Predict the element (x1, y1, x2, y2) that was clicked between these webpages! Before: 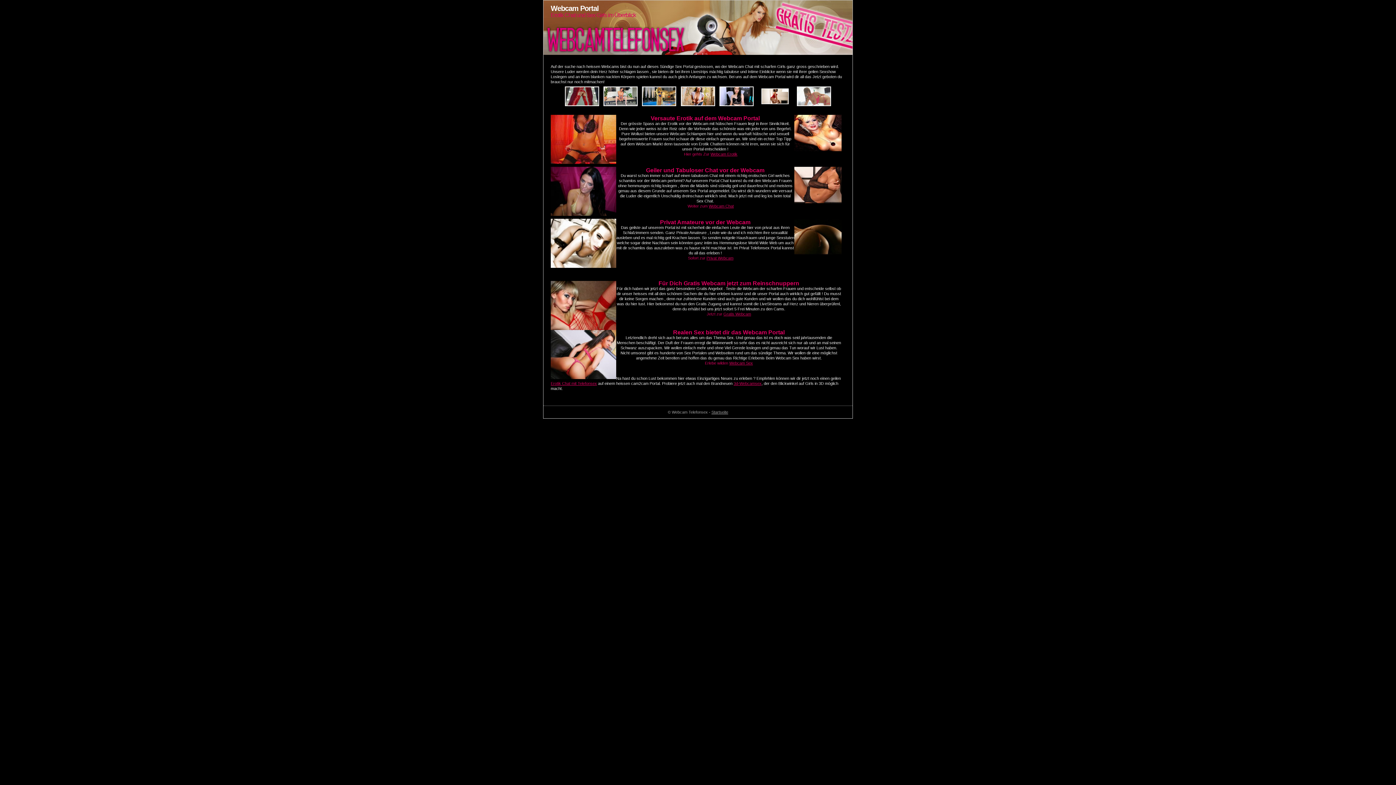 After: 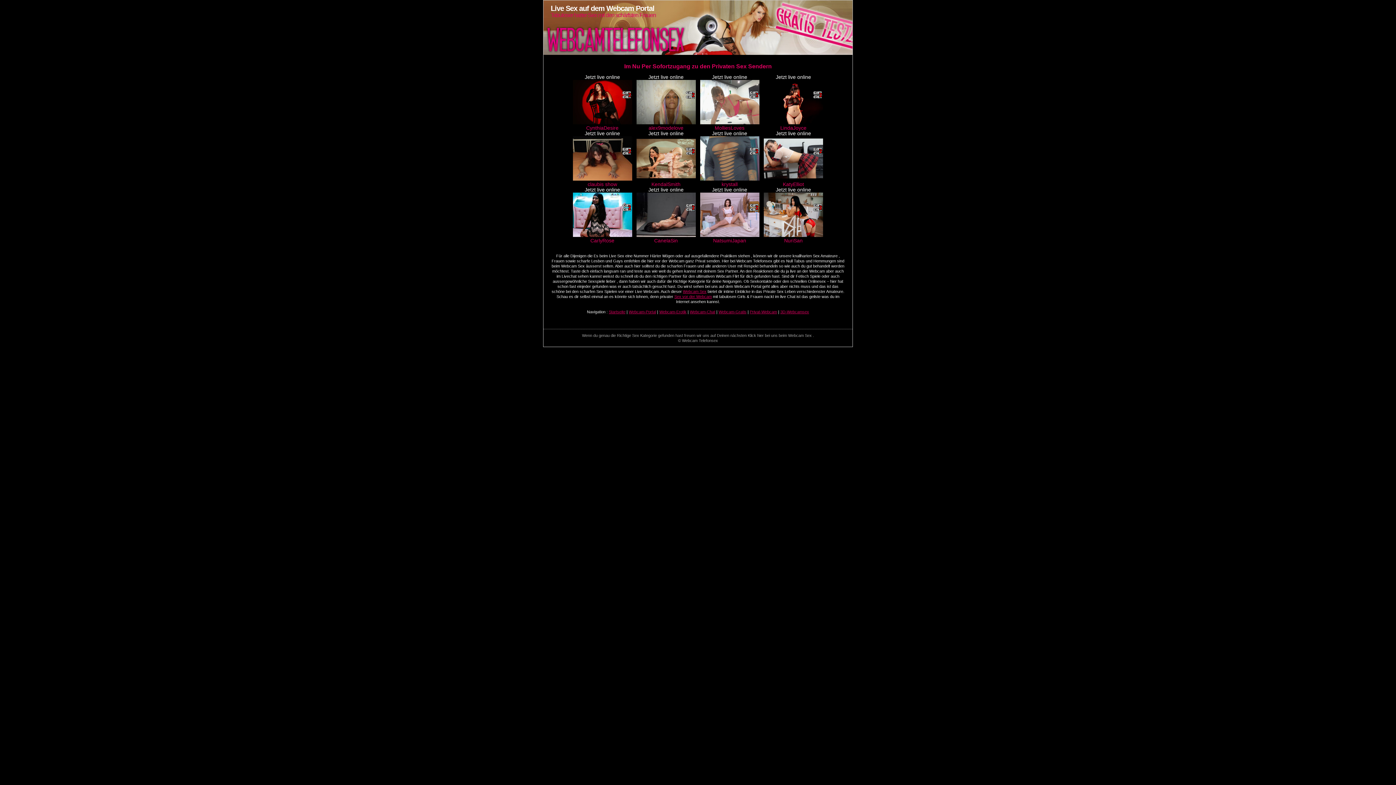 Action: label: Webcam Sex bbox: (729, 361, 753, 365)